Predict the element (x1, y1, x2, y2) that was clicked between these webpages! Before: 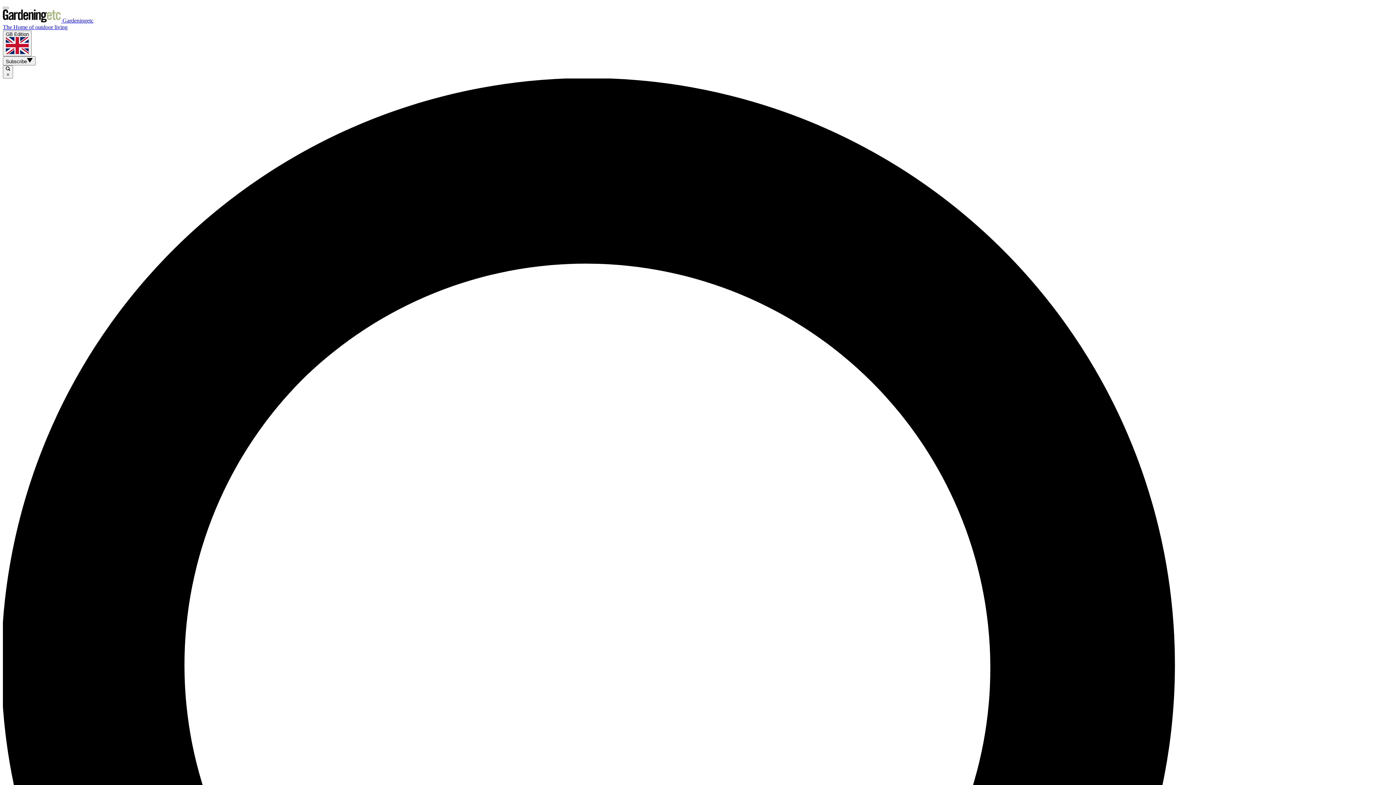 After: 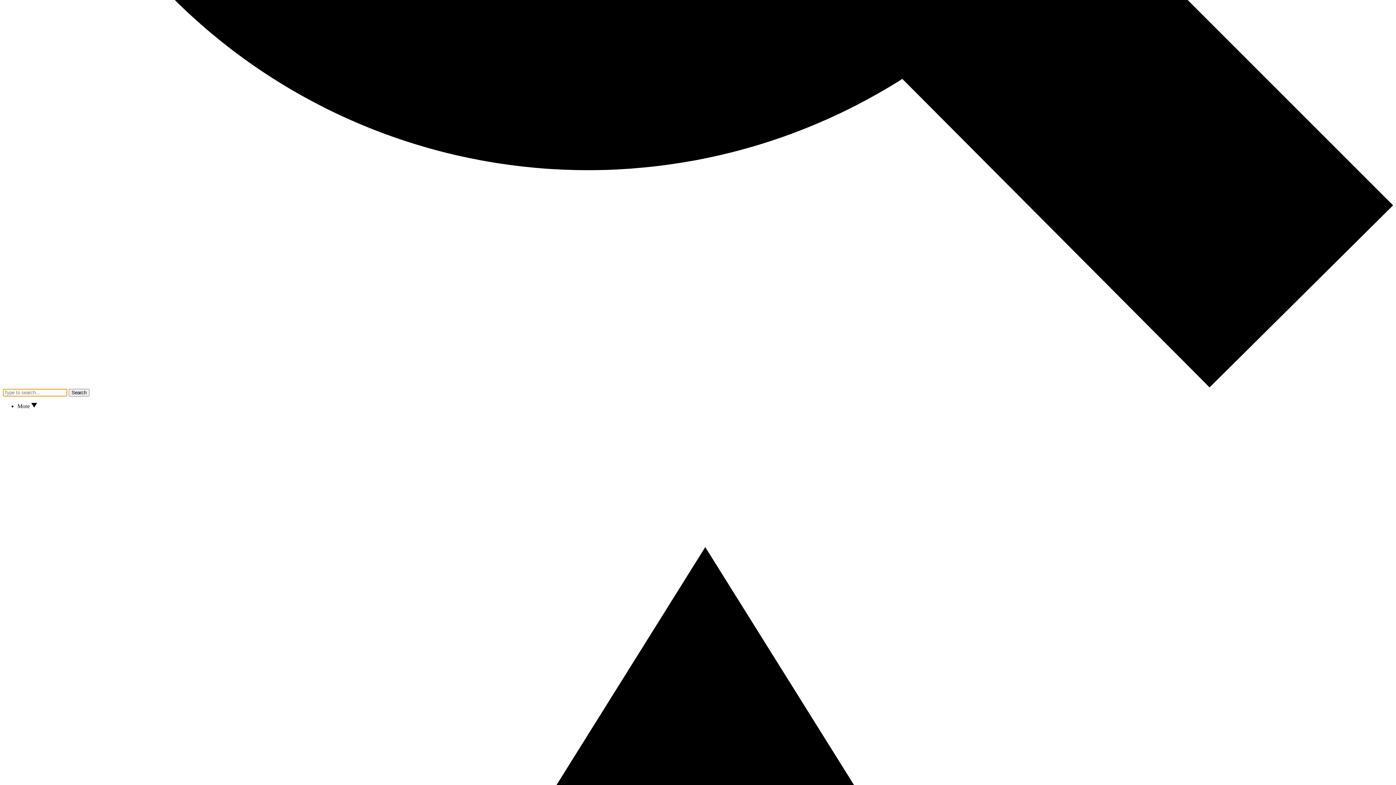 Action: label:  × bbox: (2, 65, 13, 78)